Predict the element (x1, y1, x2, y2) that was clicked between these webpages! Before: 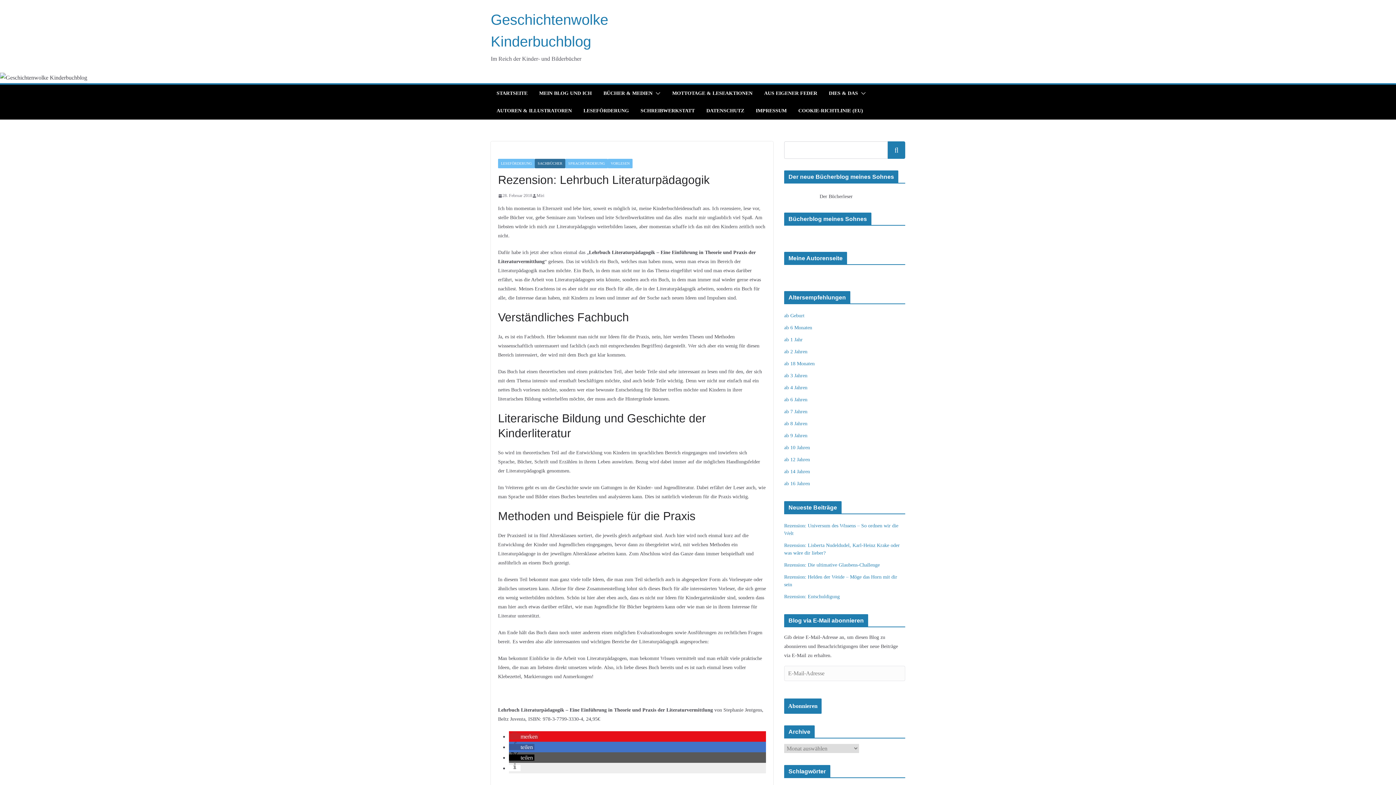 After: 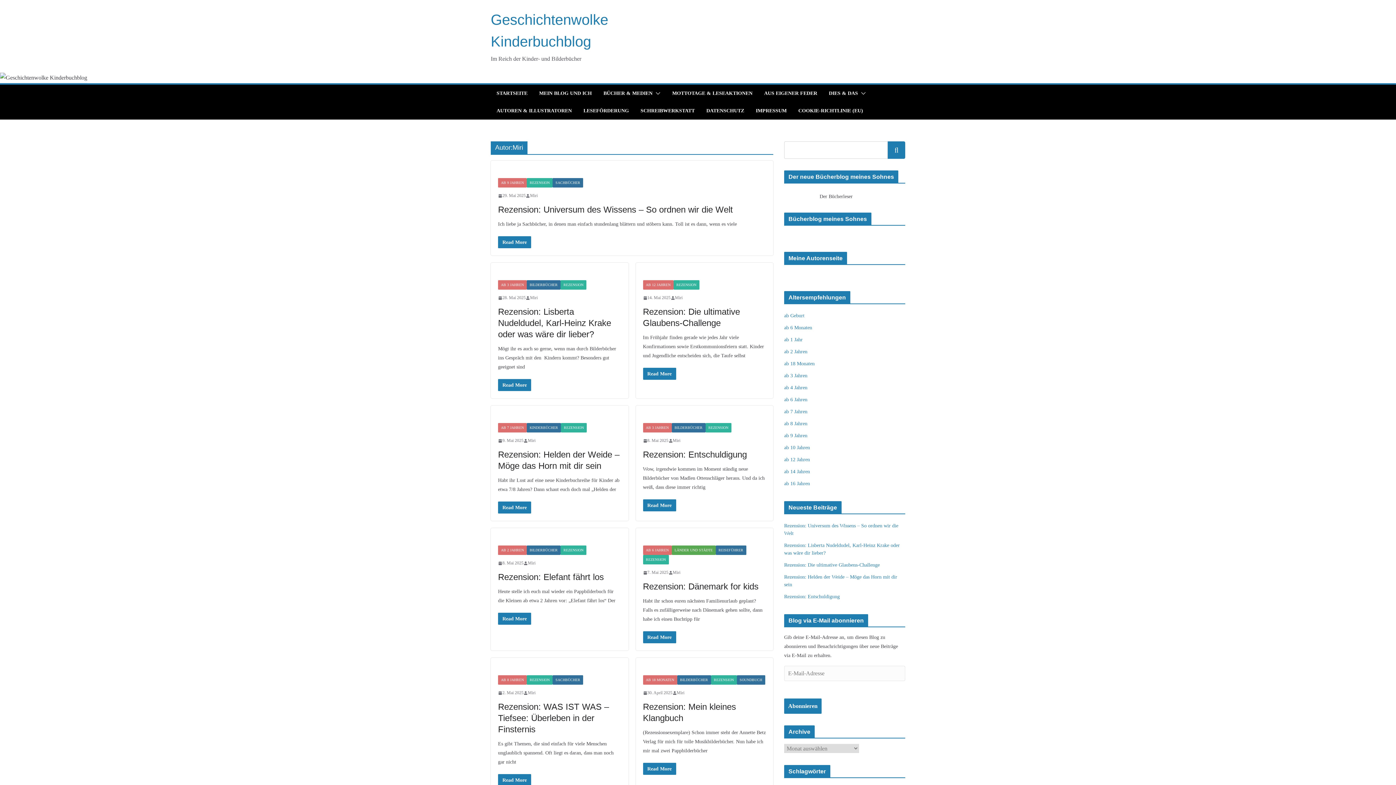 Action: label: Miri bbox: (536, 192, 544, 199)